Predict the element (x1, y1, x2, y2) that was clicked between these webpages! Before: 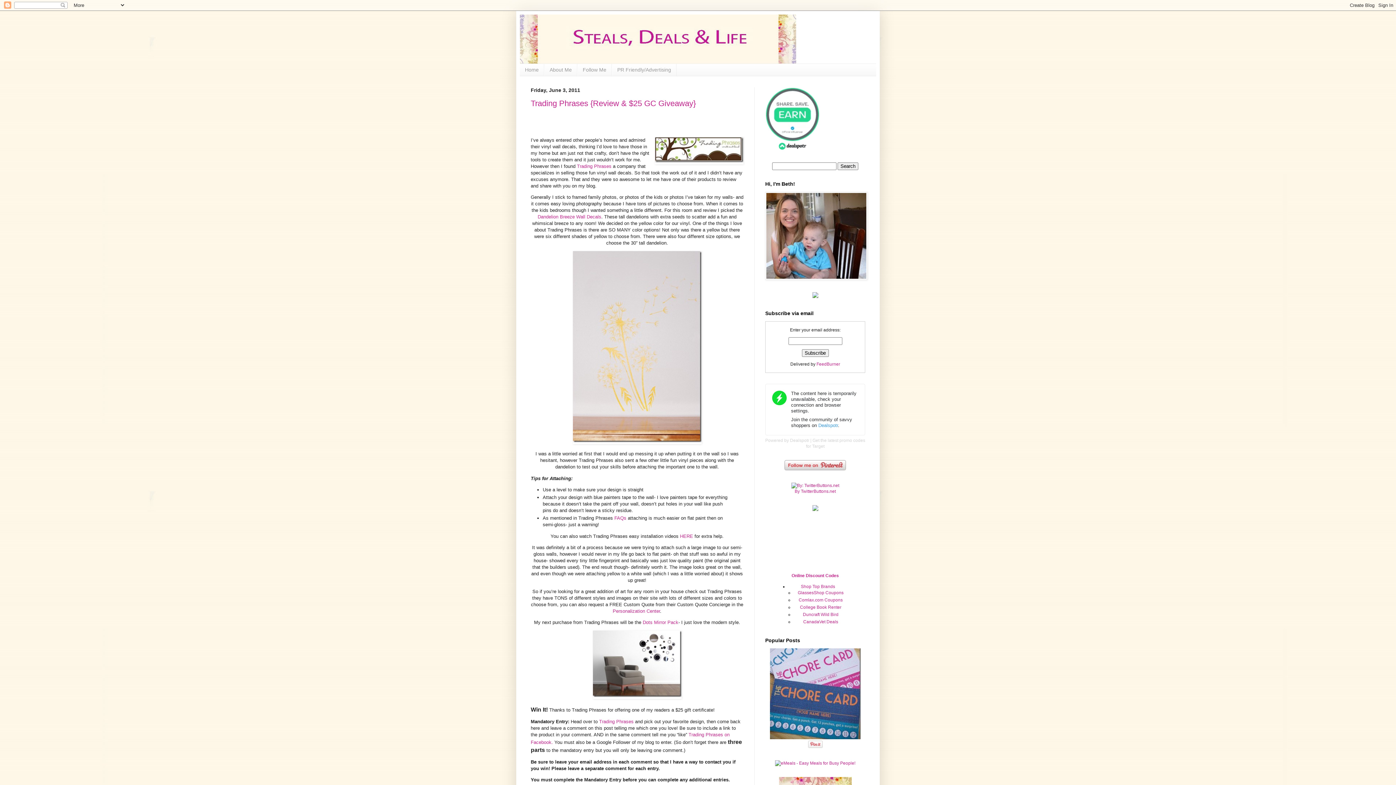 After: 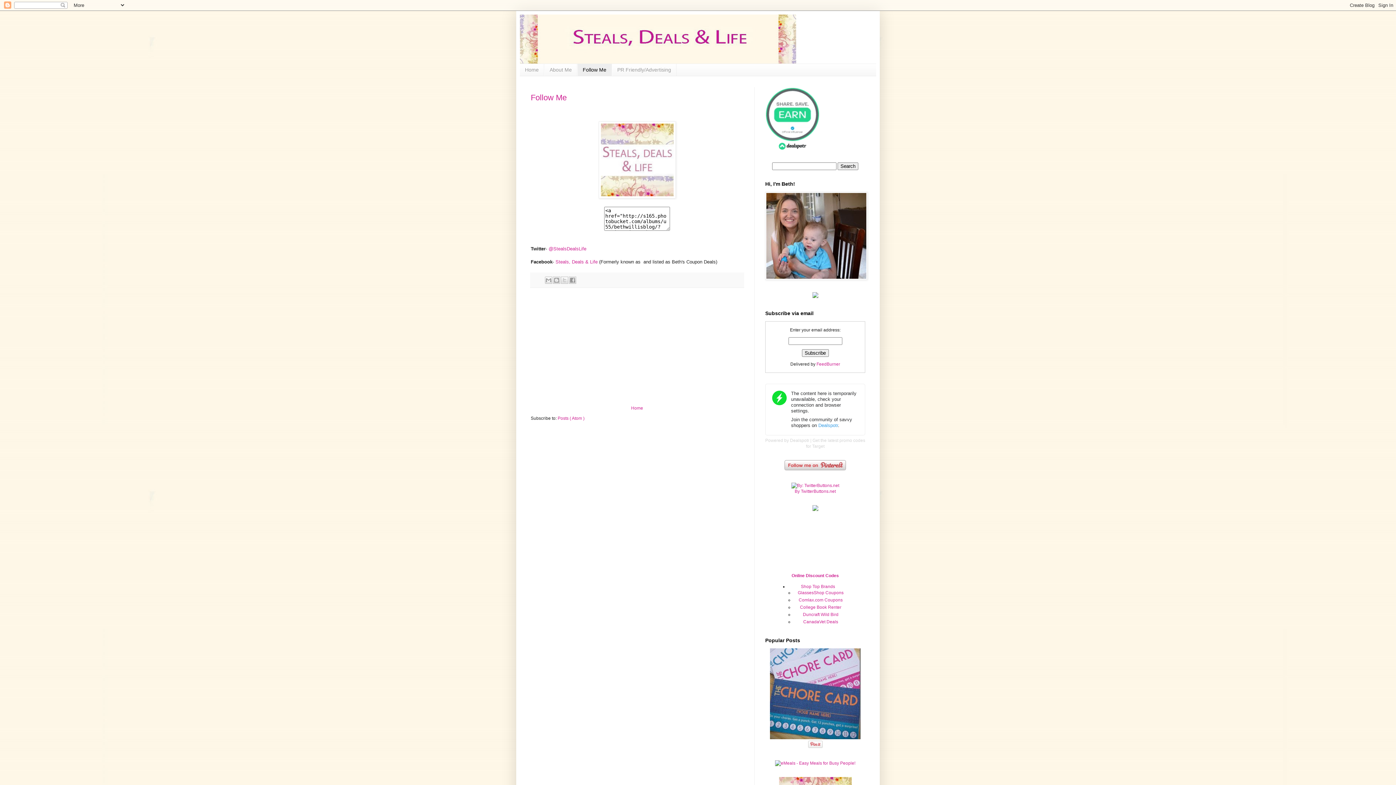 Action: bbox: (577, 64, 612, 75) label: Follow Me